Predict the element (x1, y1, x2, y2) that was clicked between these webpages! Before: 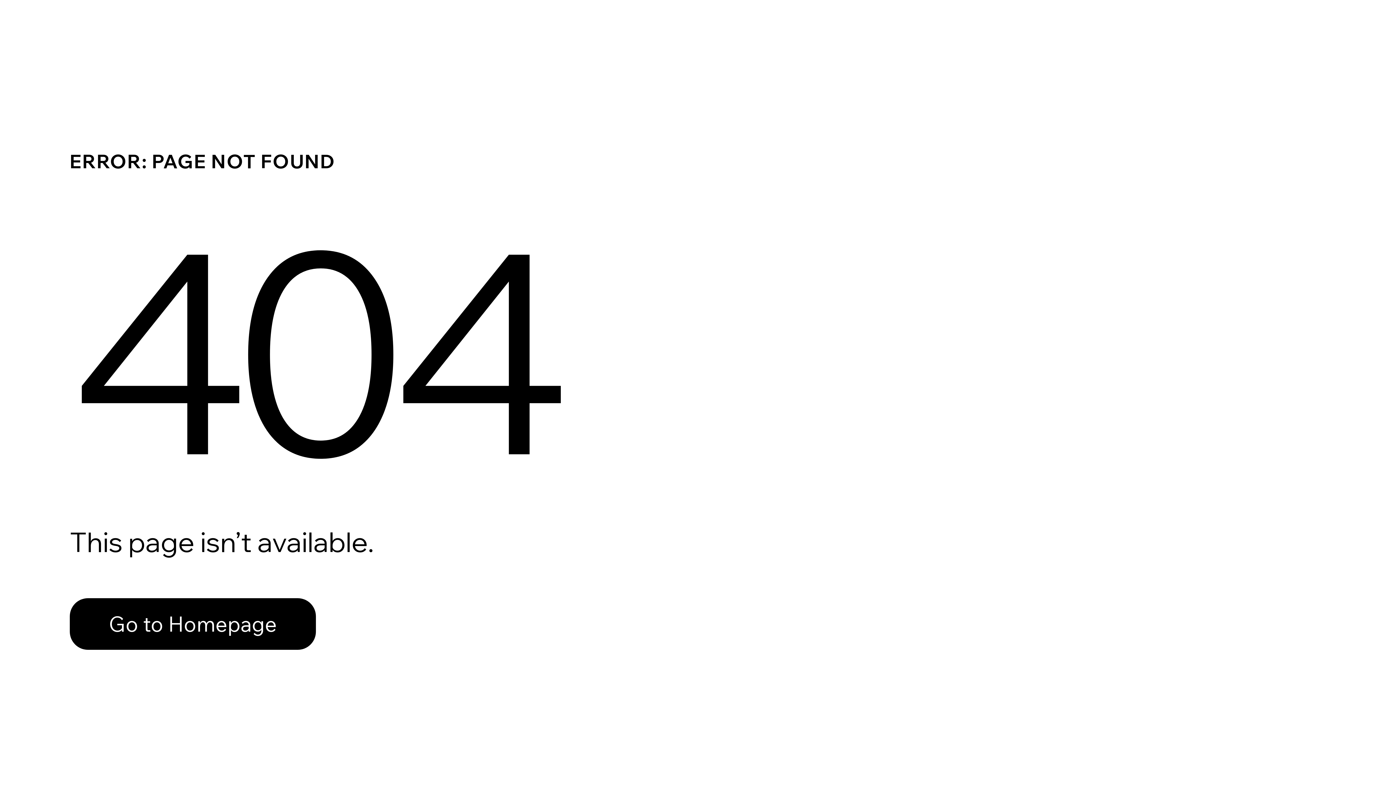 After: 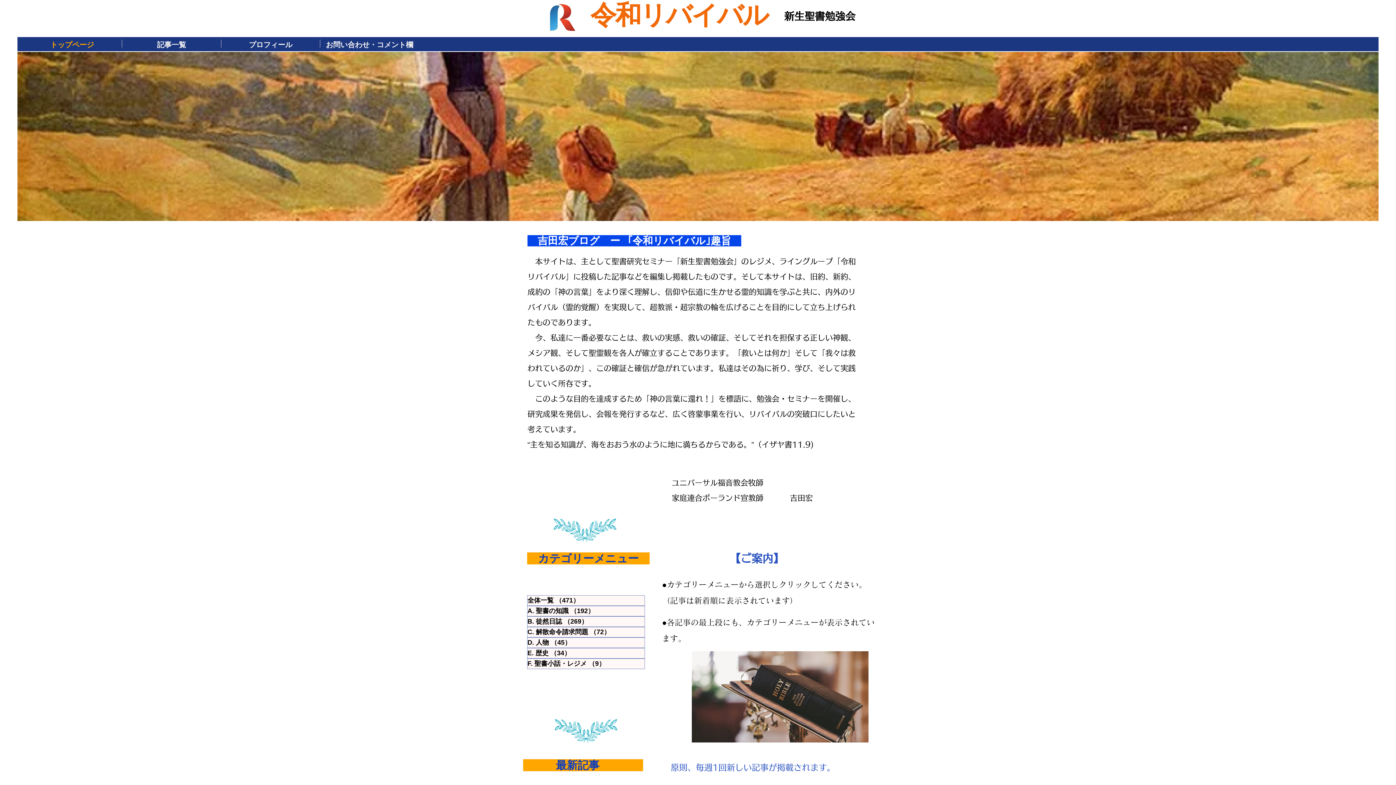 Action: bbox: (69, 598, 316, 650) label: Go to Homepage